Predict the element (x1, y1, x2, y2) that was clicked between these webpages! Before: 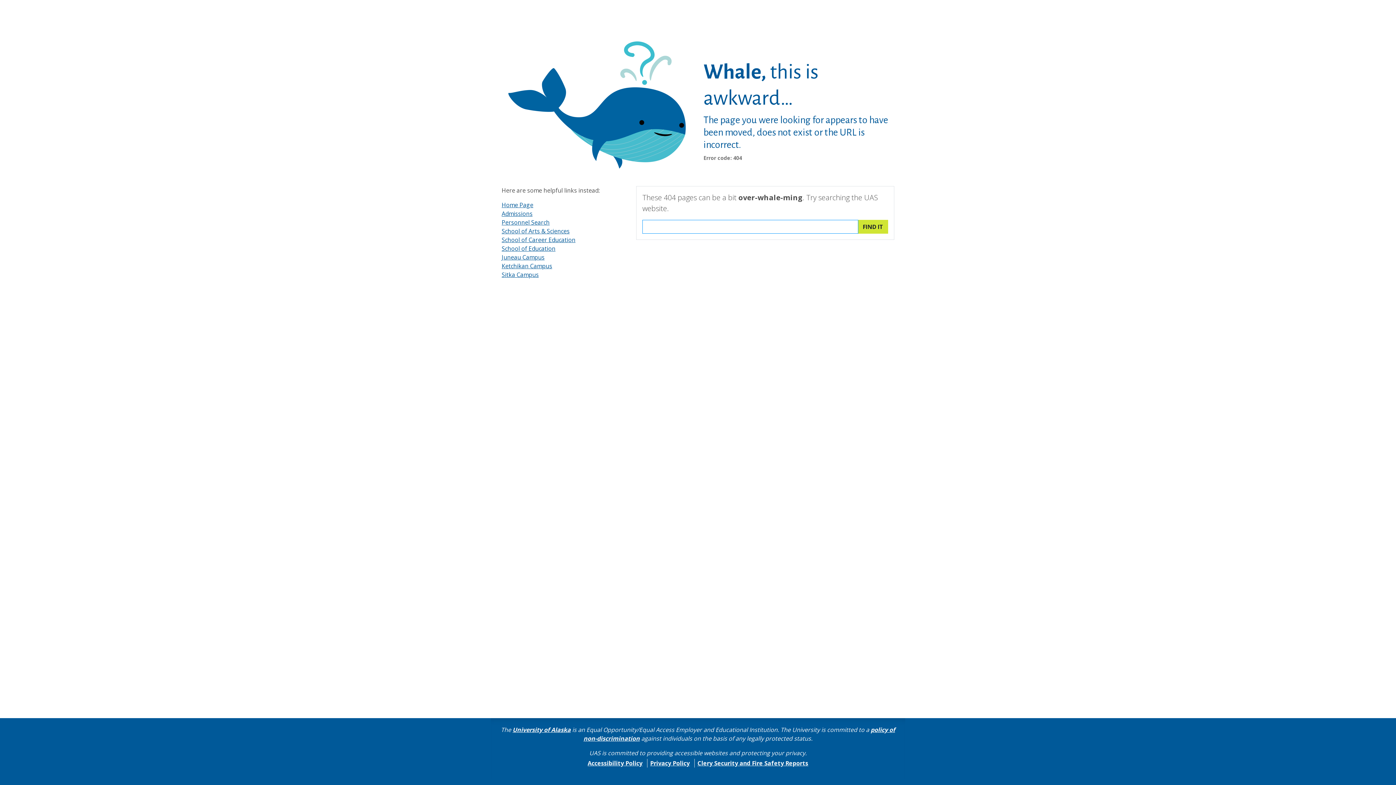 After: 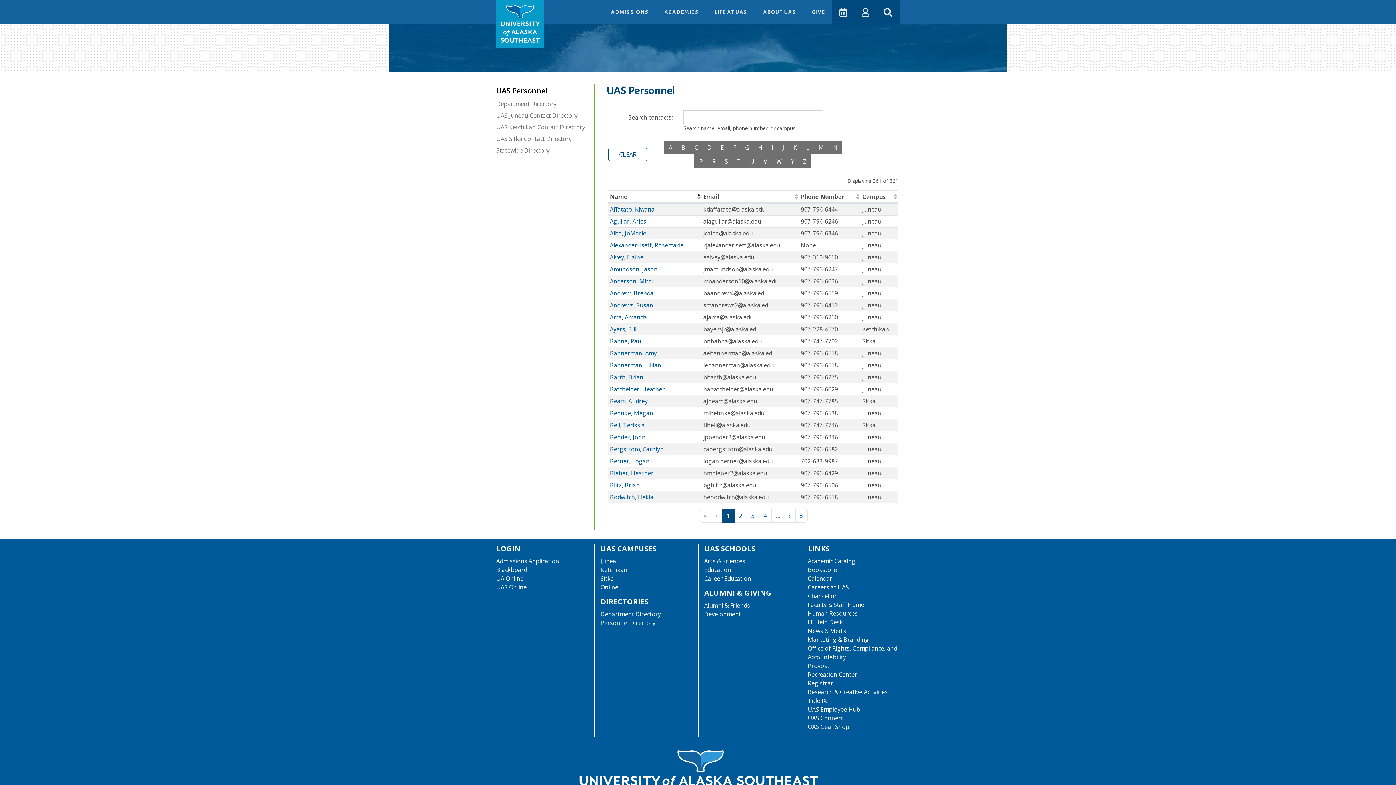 Action: bbox: (501, 218, 549, 226) label: Personnel Search